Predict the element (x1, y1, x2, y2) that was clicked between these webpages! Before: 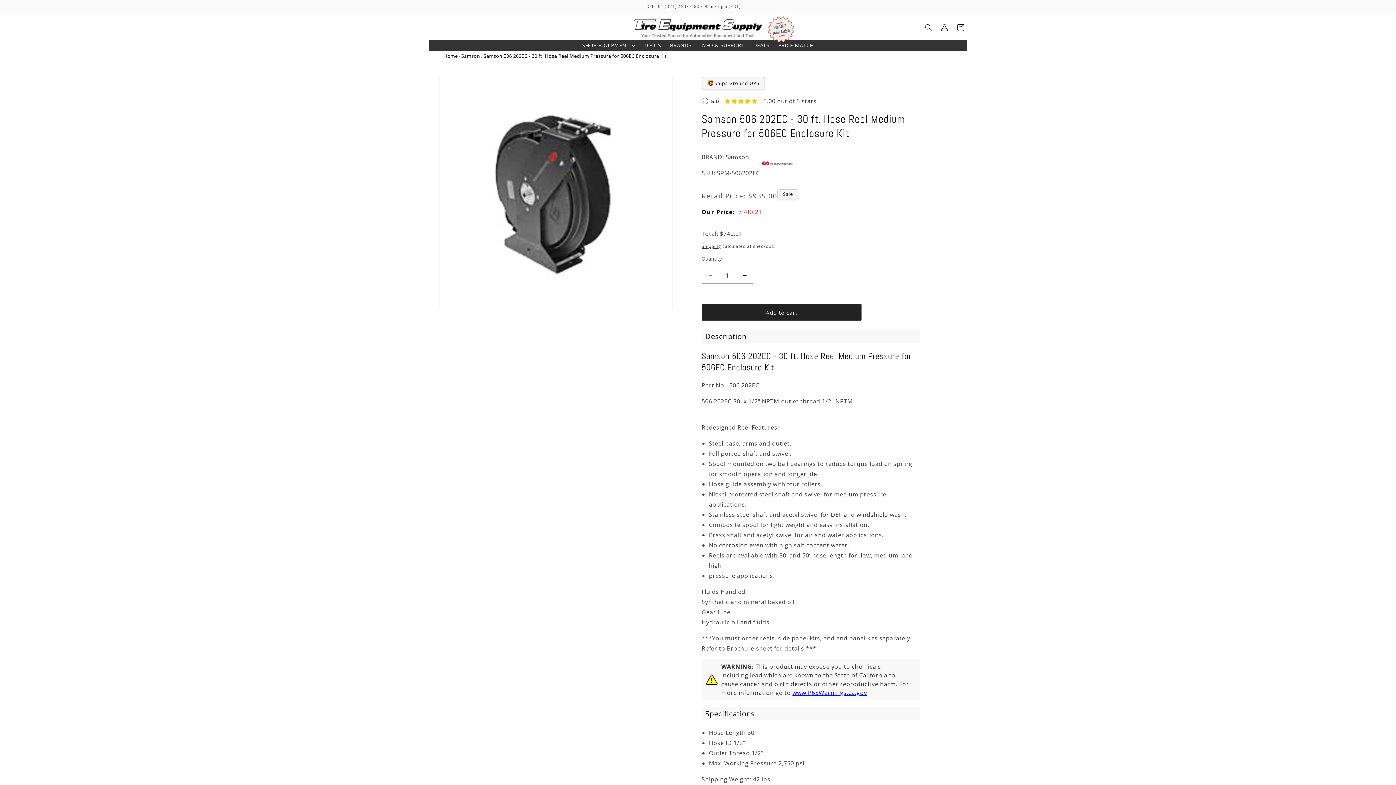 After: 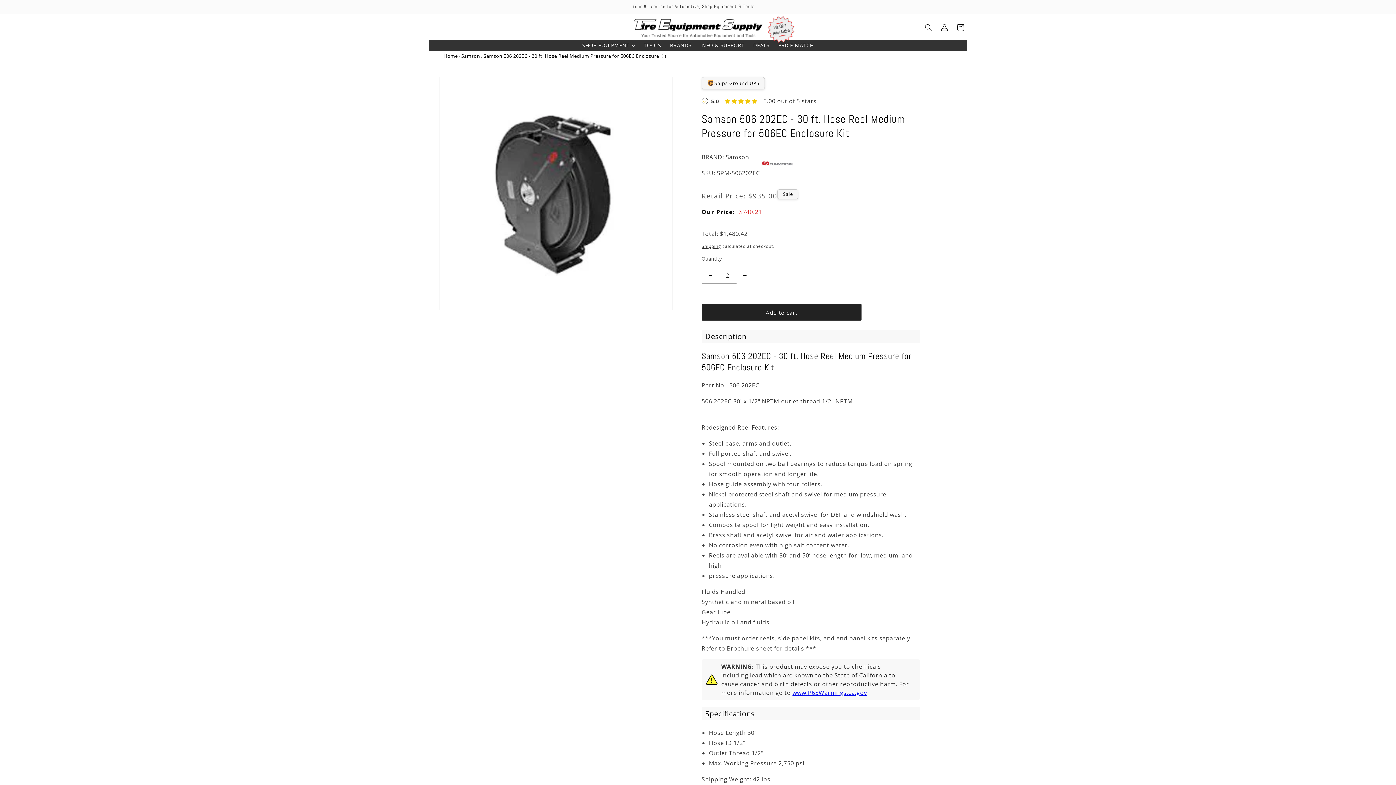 Action: label: Increase quantity for Samson 506 202EC - 30 ft. Hose Reel Medium Pressure for 506EC Enclosure Kit bbox: (736, 266, 753, 284)